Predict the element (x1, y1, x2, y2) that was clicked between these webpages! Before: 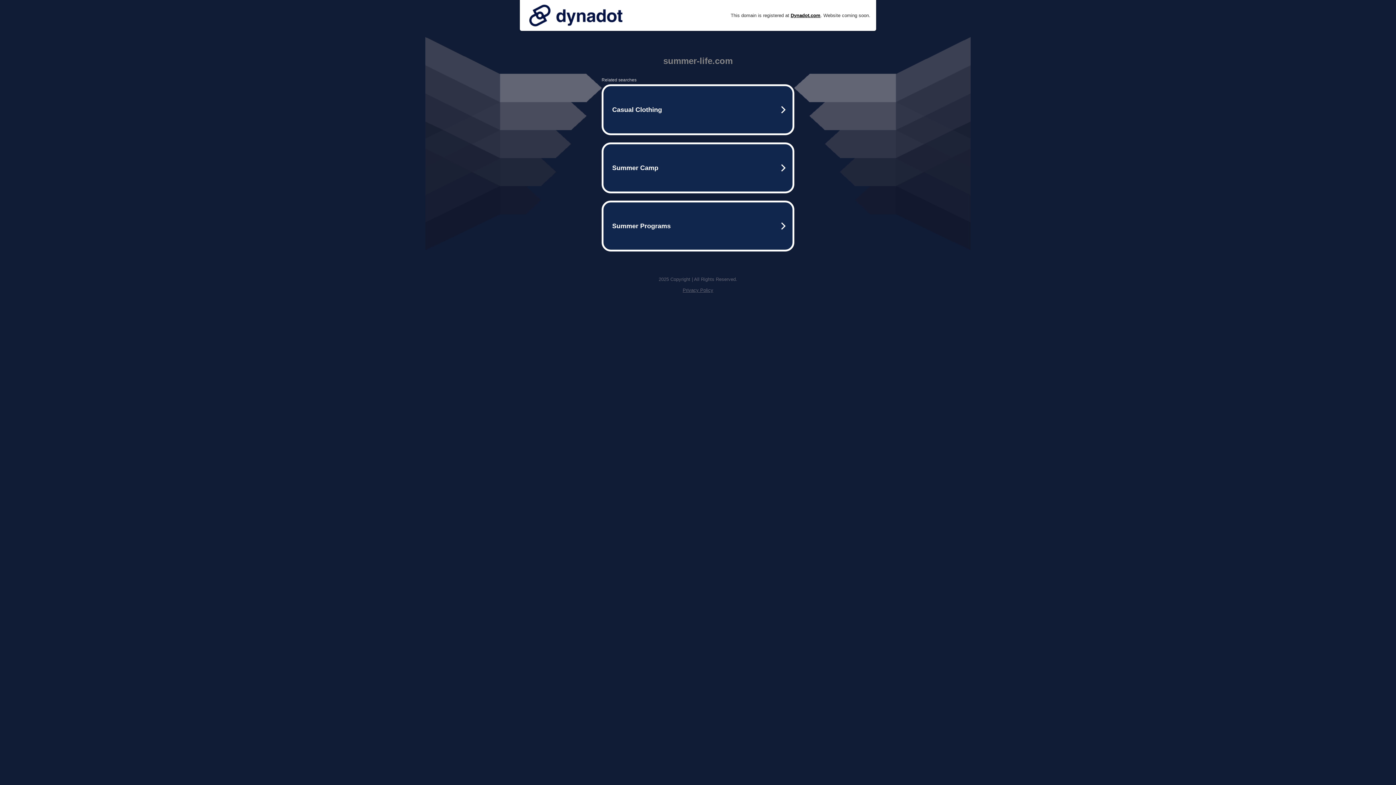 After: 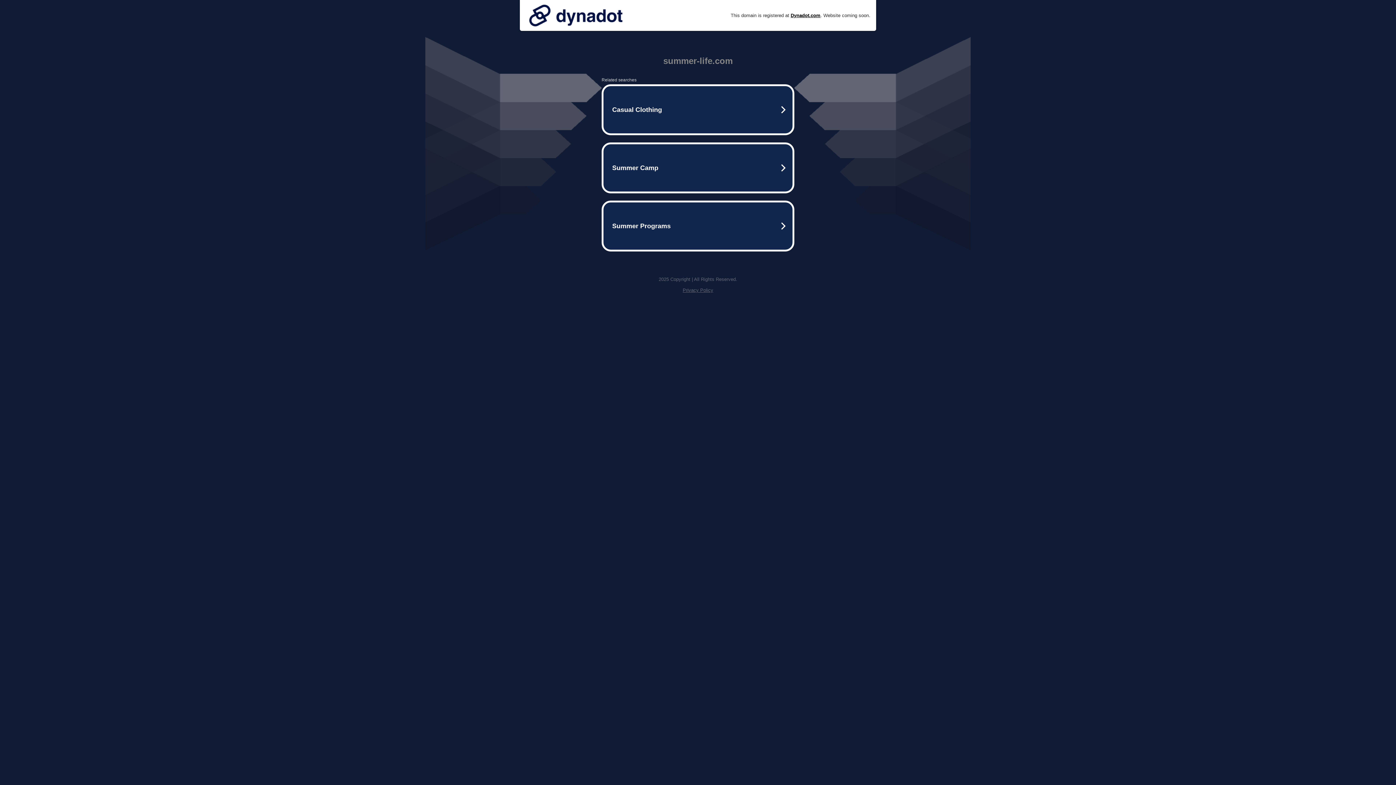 Action: bbox: (682, 287, 713, 293) label: Privacy Policy